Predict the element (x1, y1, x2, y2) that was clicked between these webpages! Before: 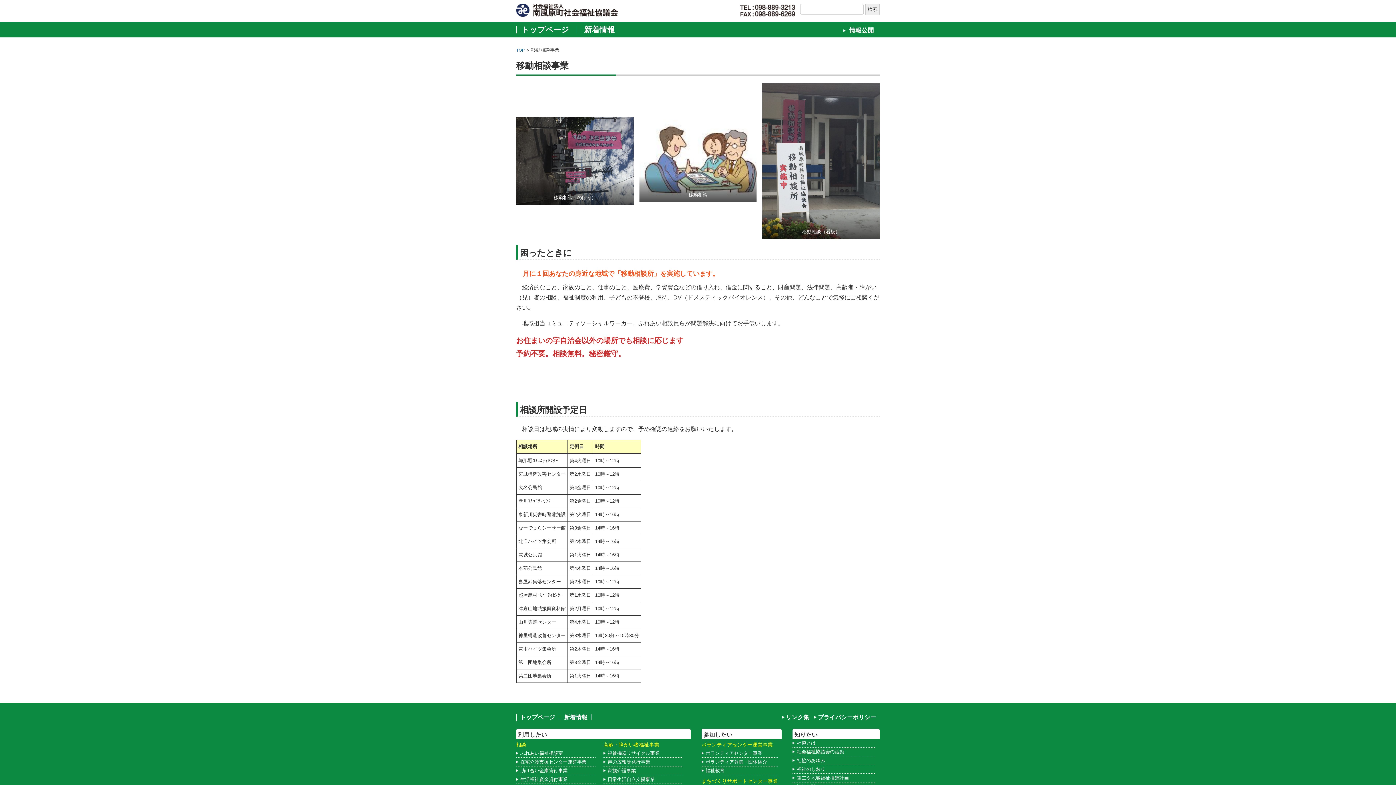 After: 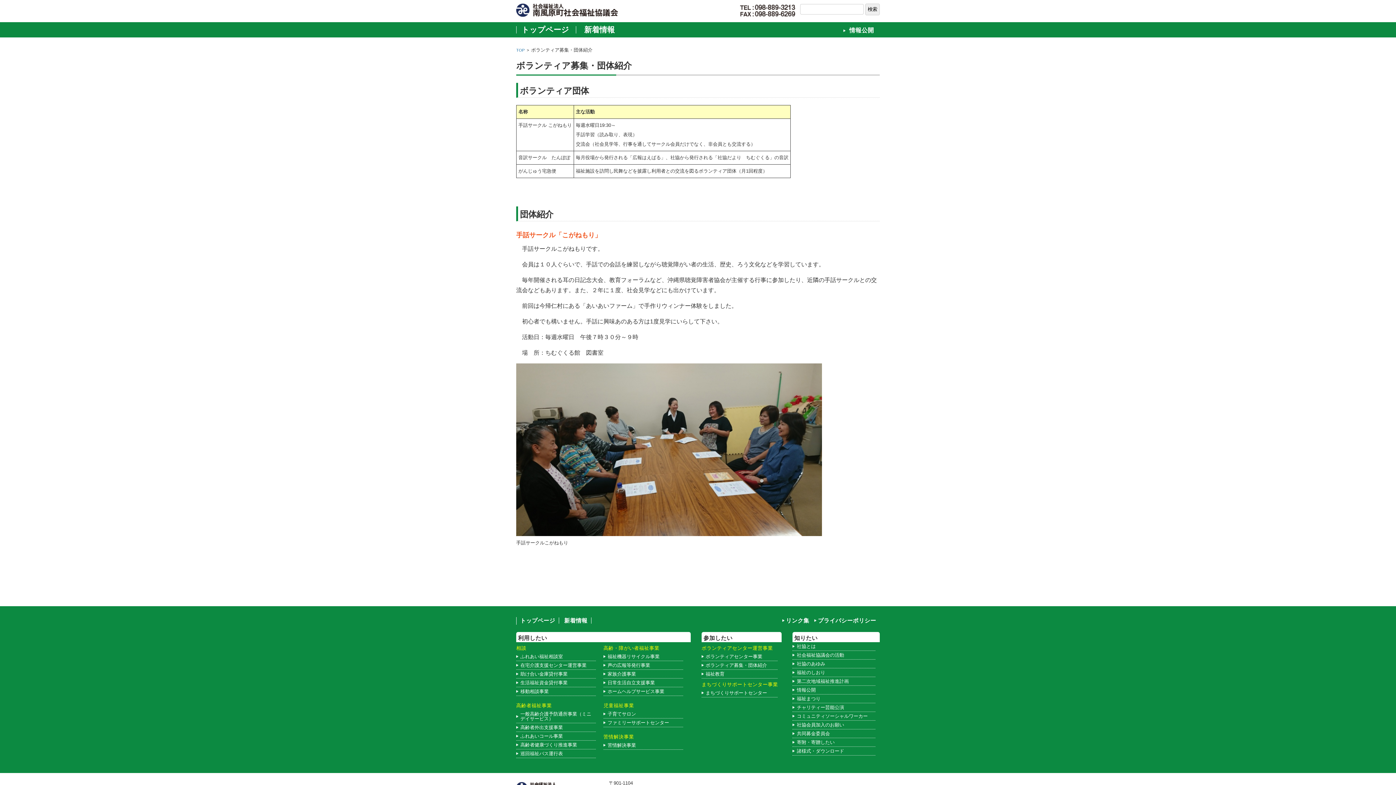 Action: bbox: (701, 758, 777, 766) label: ボランティア募集・団体紹介